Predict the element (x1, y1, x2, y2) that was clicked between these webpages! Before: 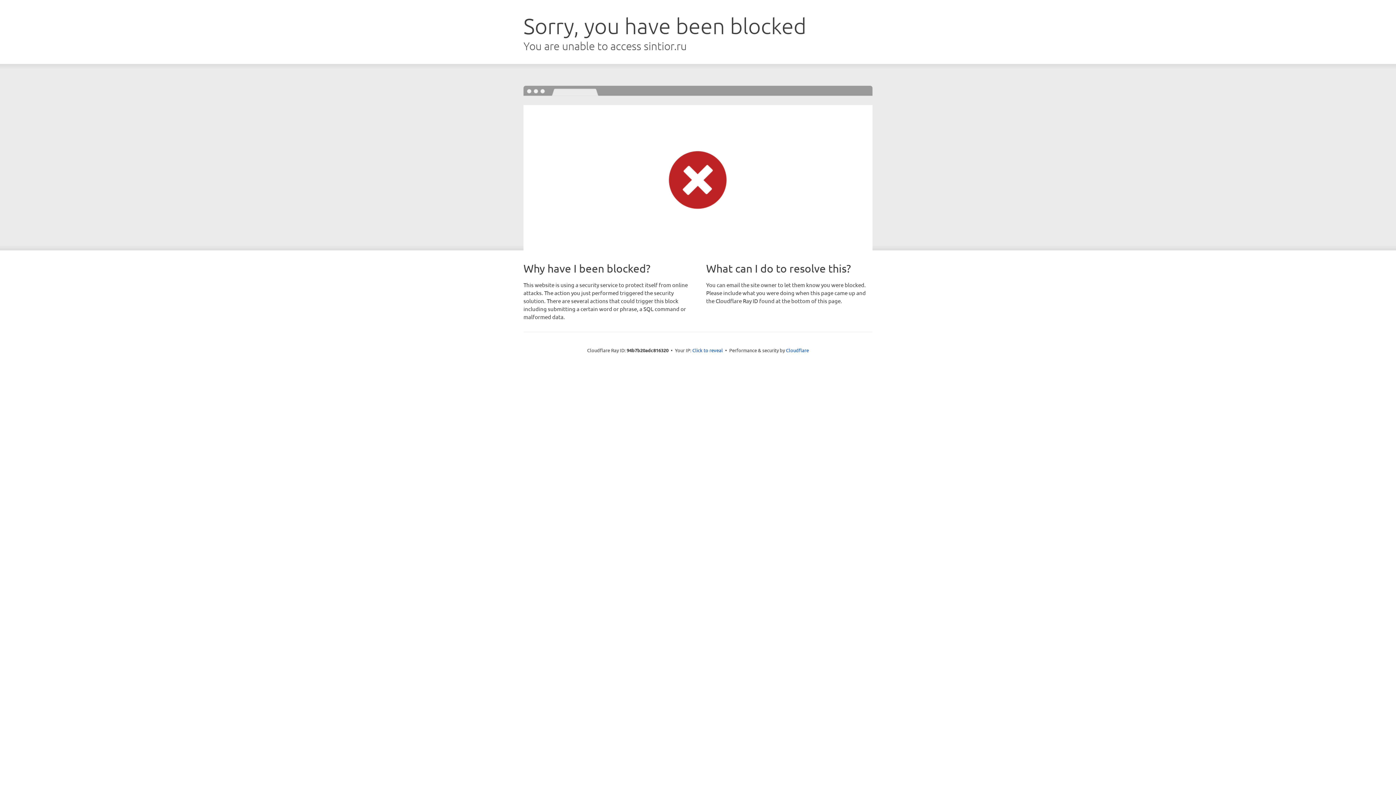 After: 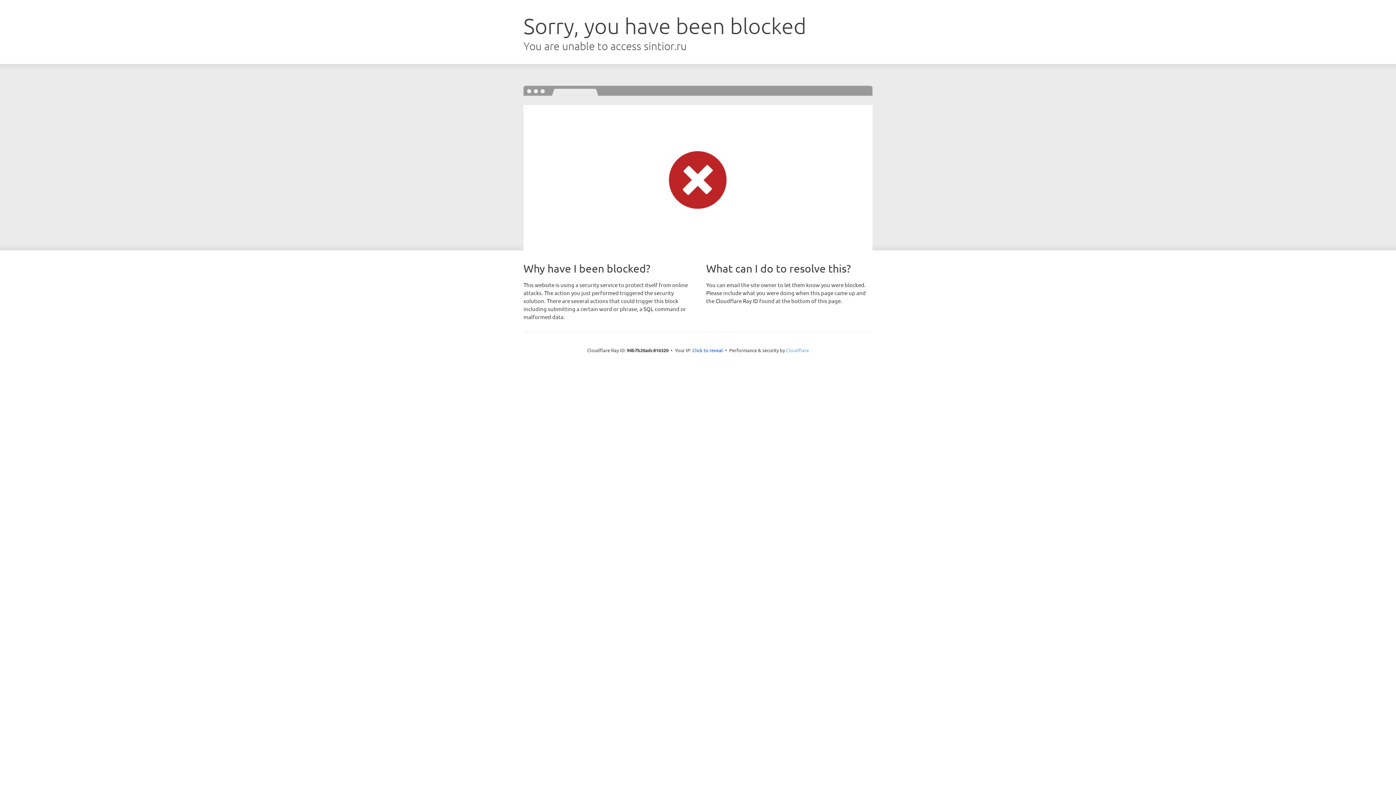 Action: label: Cloudflare bbox: (786, 347, 809, 353)